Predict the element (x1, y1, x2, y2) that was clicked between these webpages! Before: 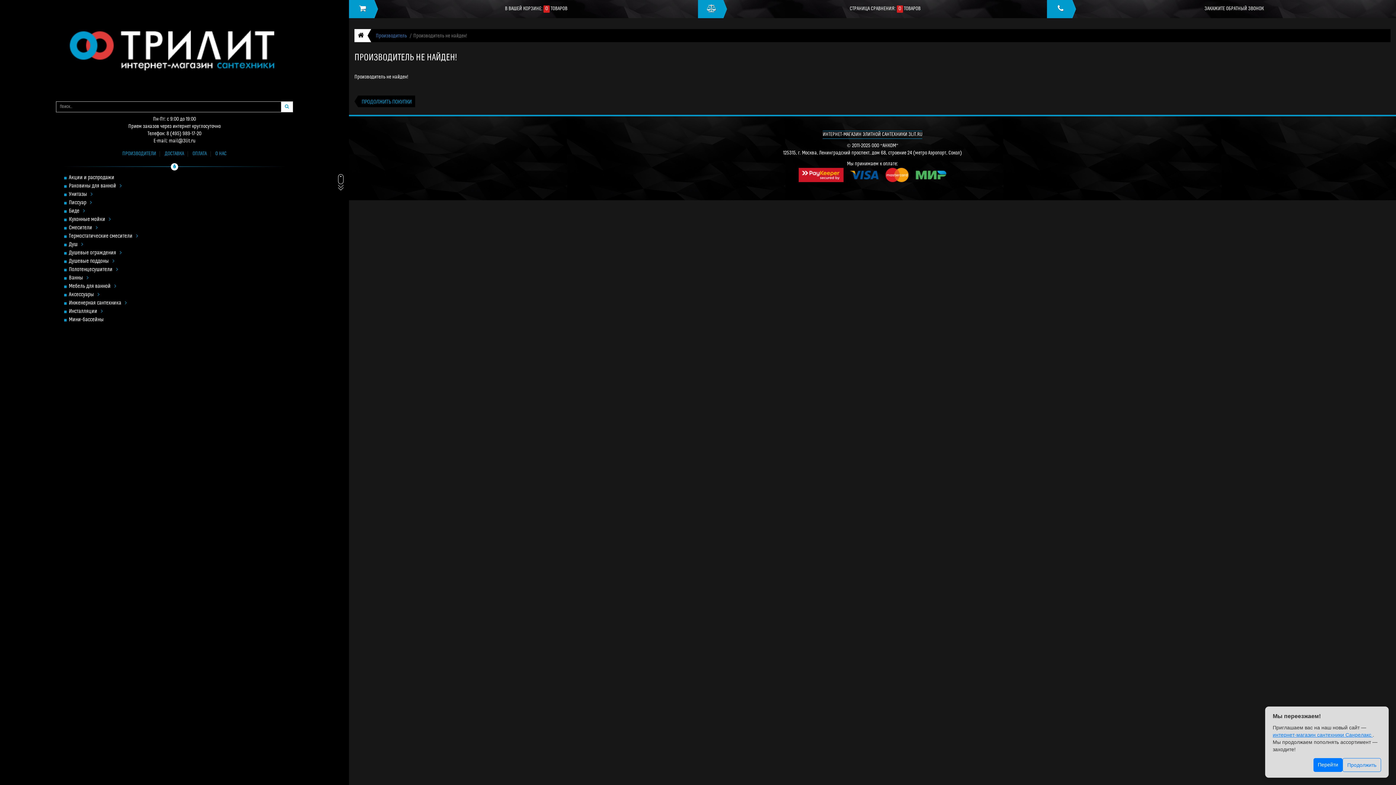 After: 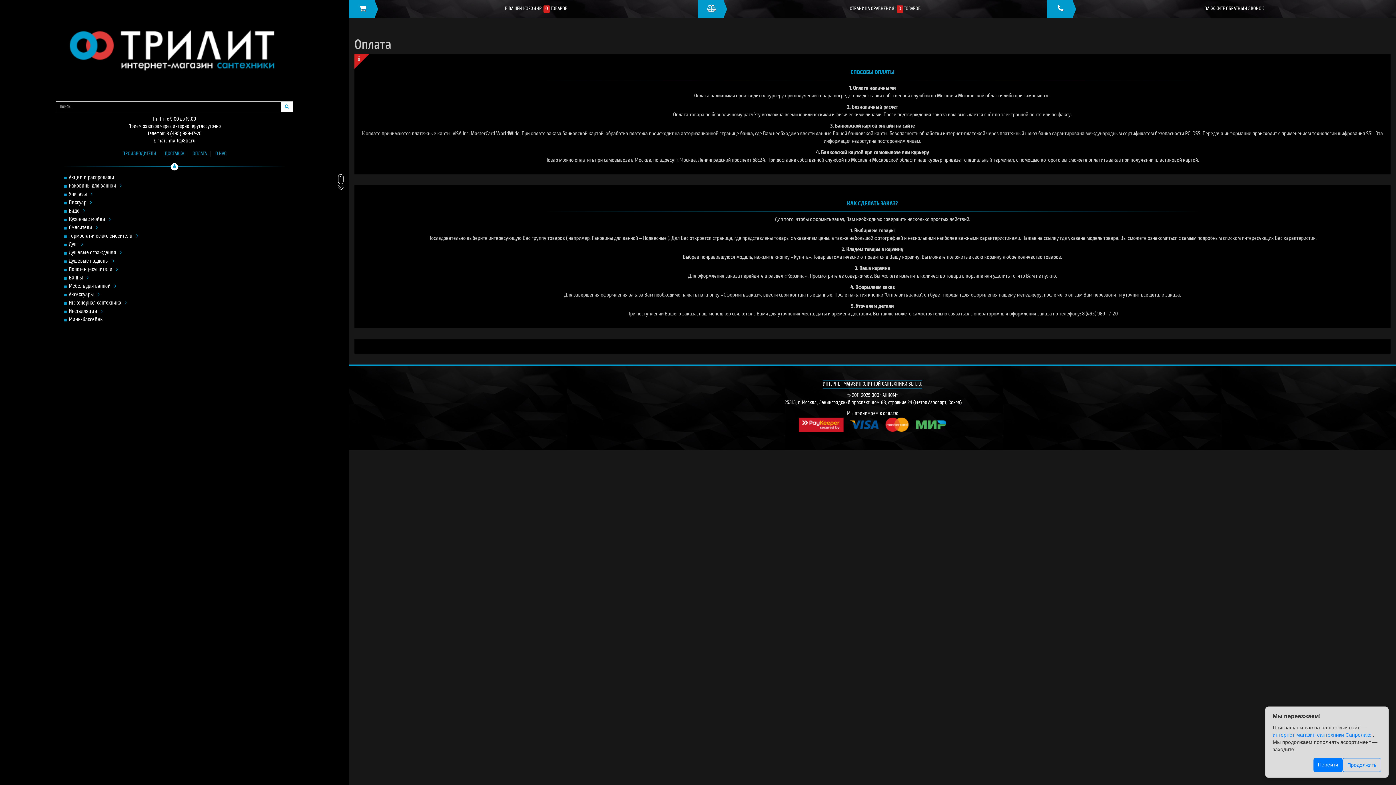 Action: bbox: (189, 151, 210, 156) label: ОПЛАТА